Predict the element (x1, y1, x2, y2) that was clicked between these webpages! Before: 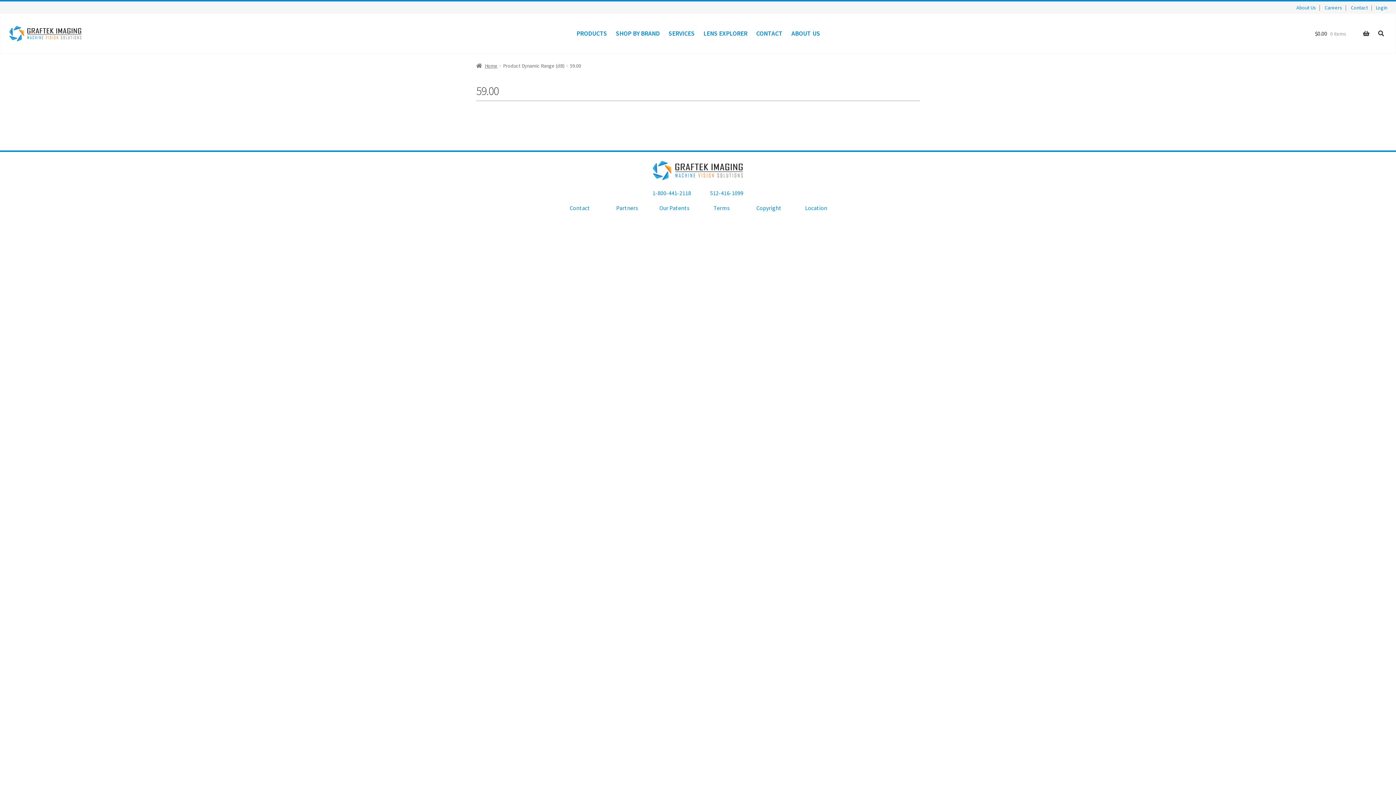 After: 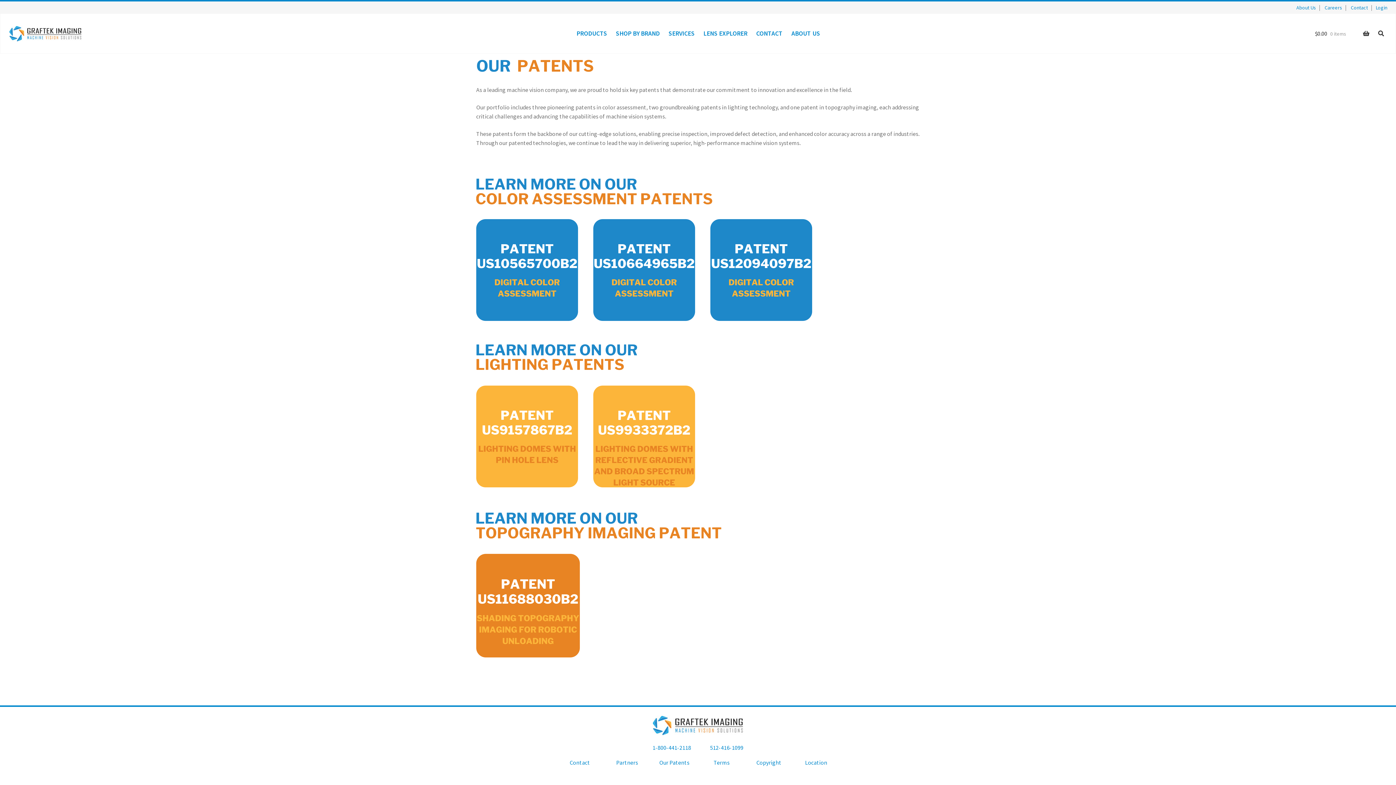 Action: bbox: (659, 204, 689, 211) label: Our Patents